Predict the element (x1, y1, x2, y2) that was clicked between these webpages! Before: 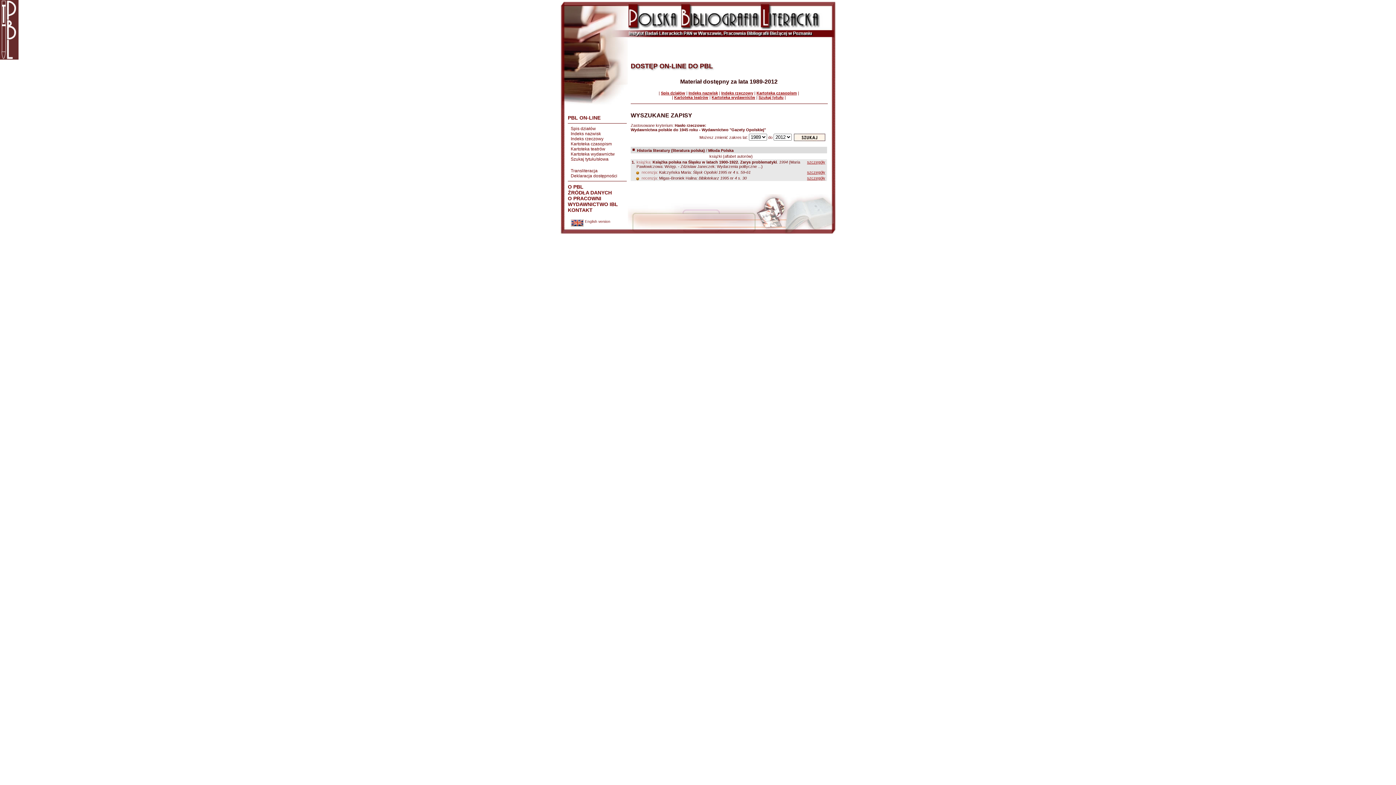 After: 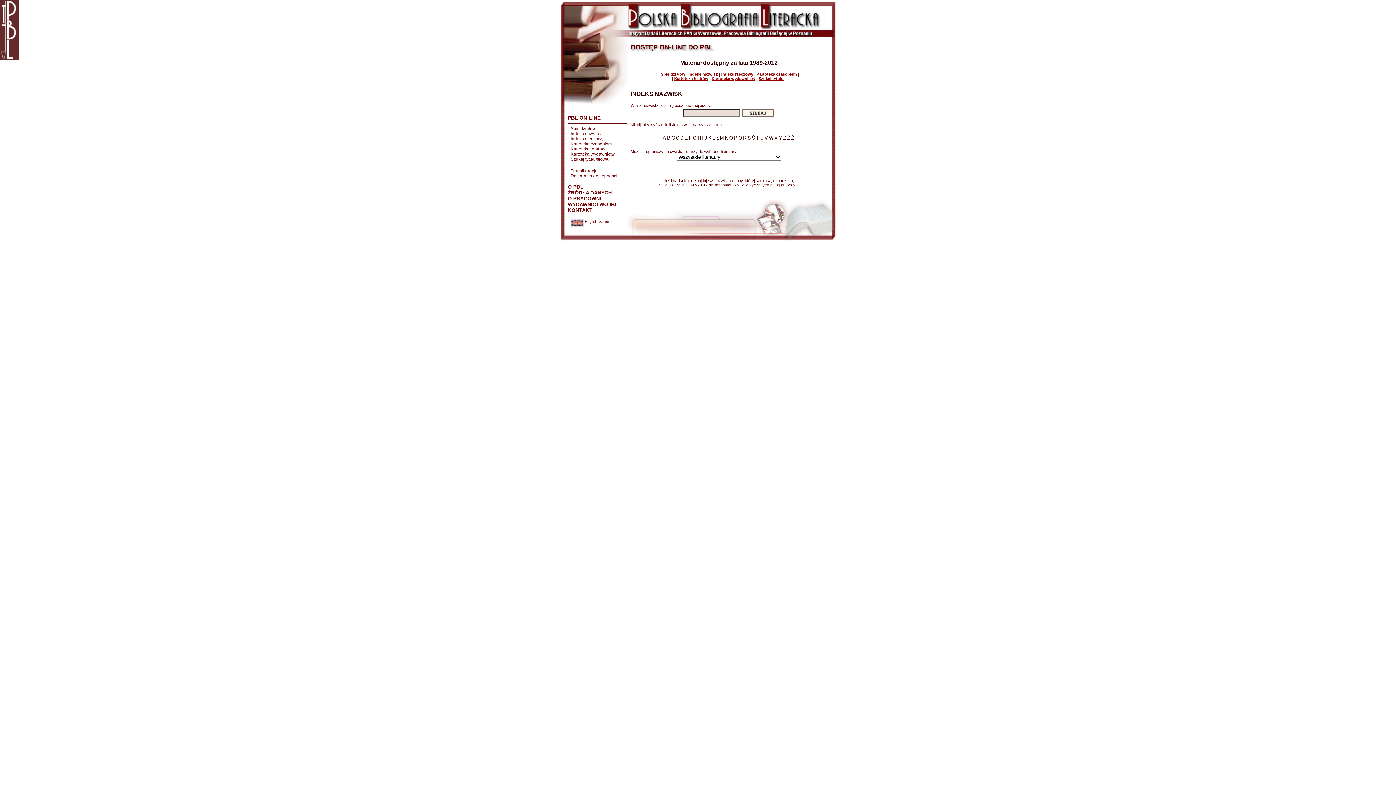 Action: label: Indeks nazwisk bbox: (570, 131, 601, 136)